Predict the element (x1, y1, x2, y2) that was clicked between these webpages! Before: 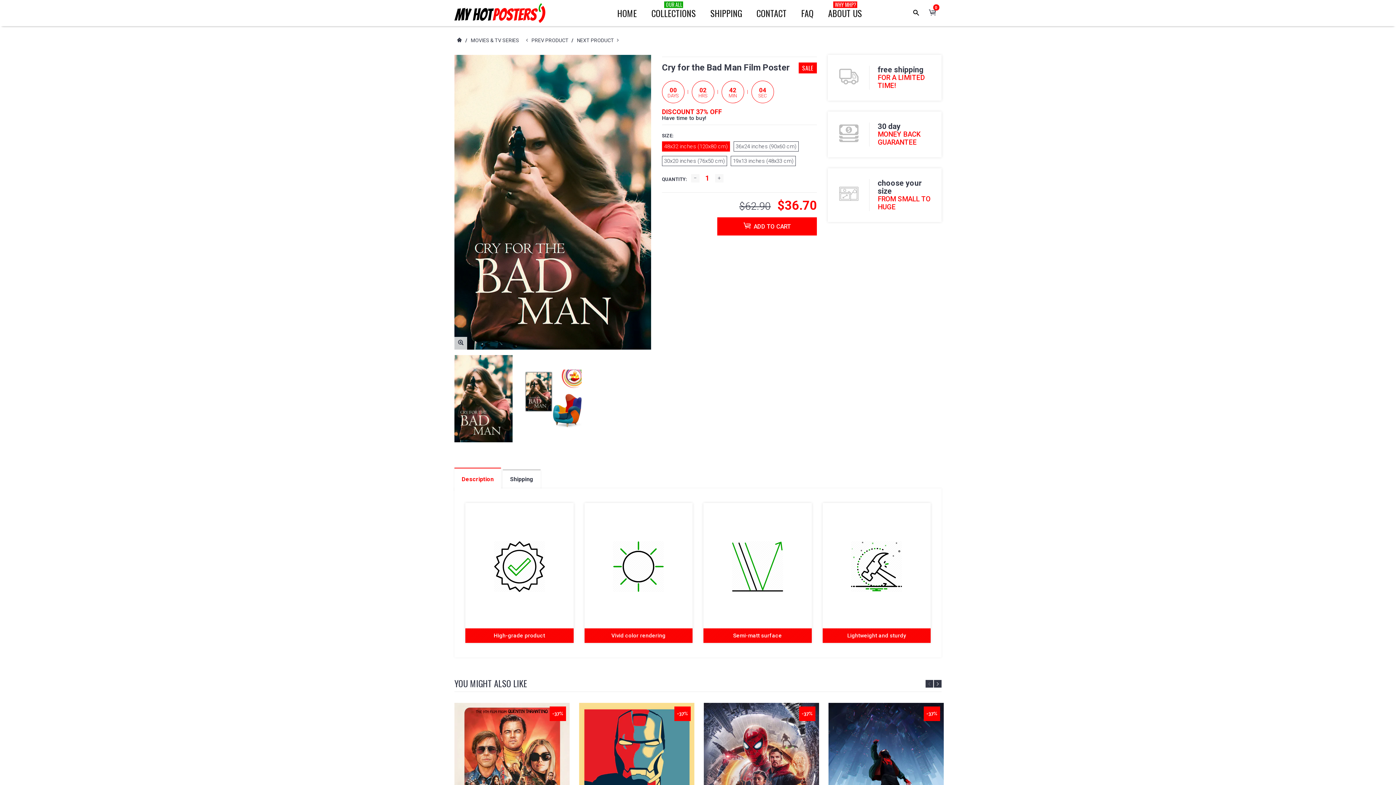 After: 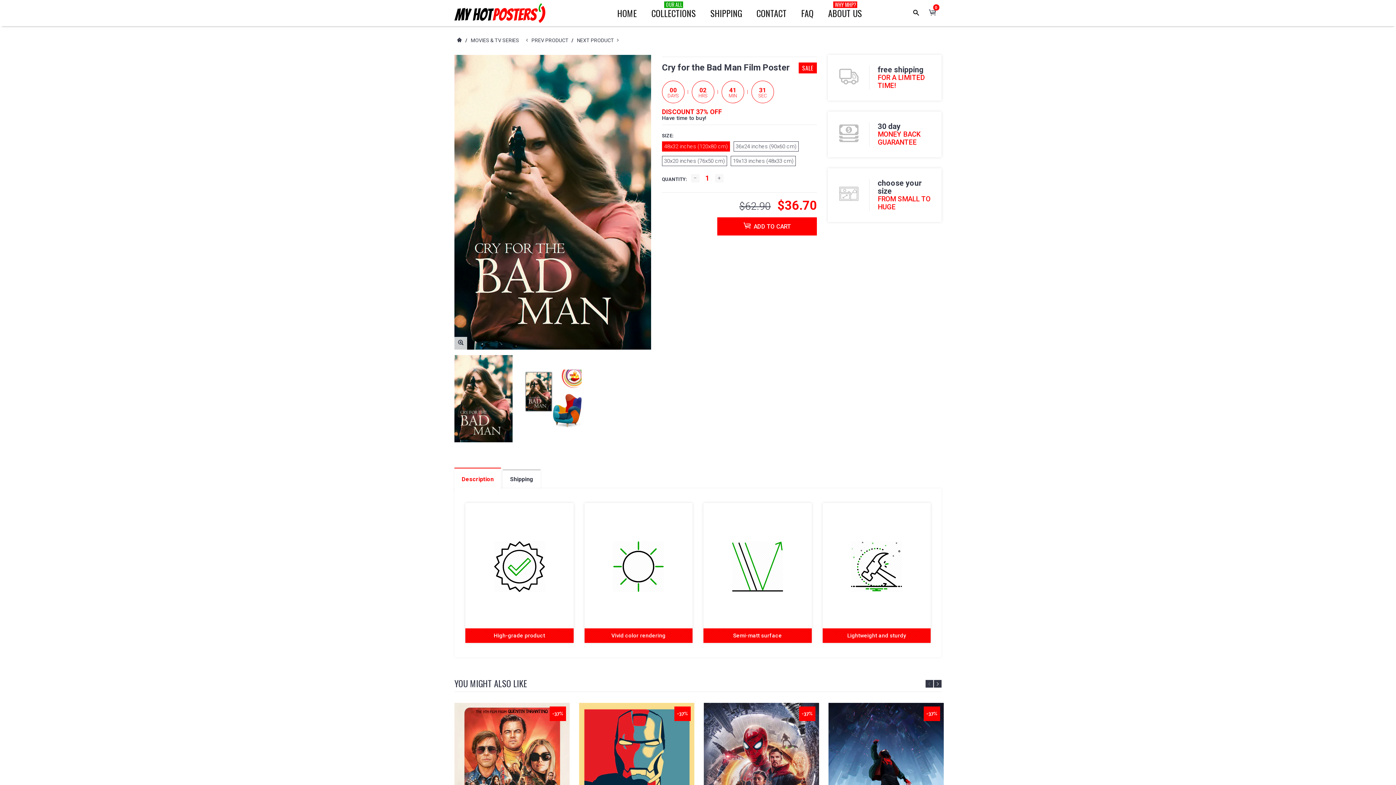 Action: bbox: (454, 467, 501, 490) label: Description